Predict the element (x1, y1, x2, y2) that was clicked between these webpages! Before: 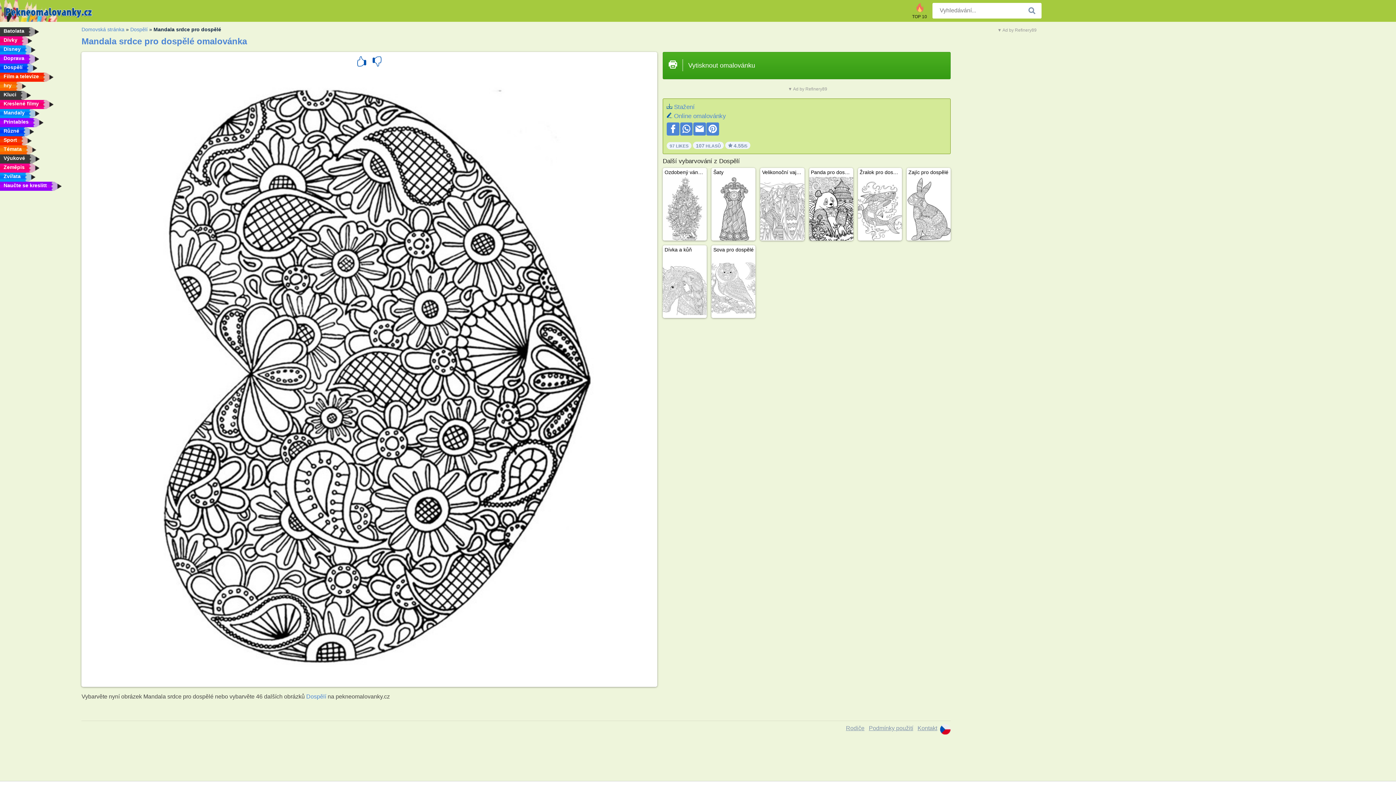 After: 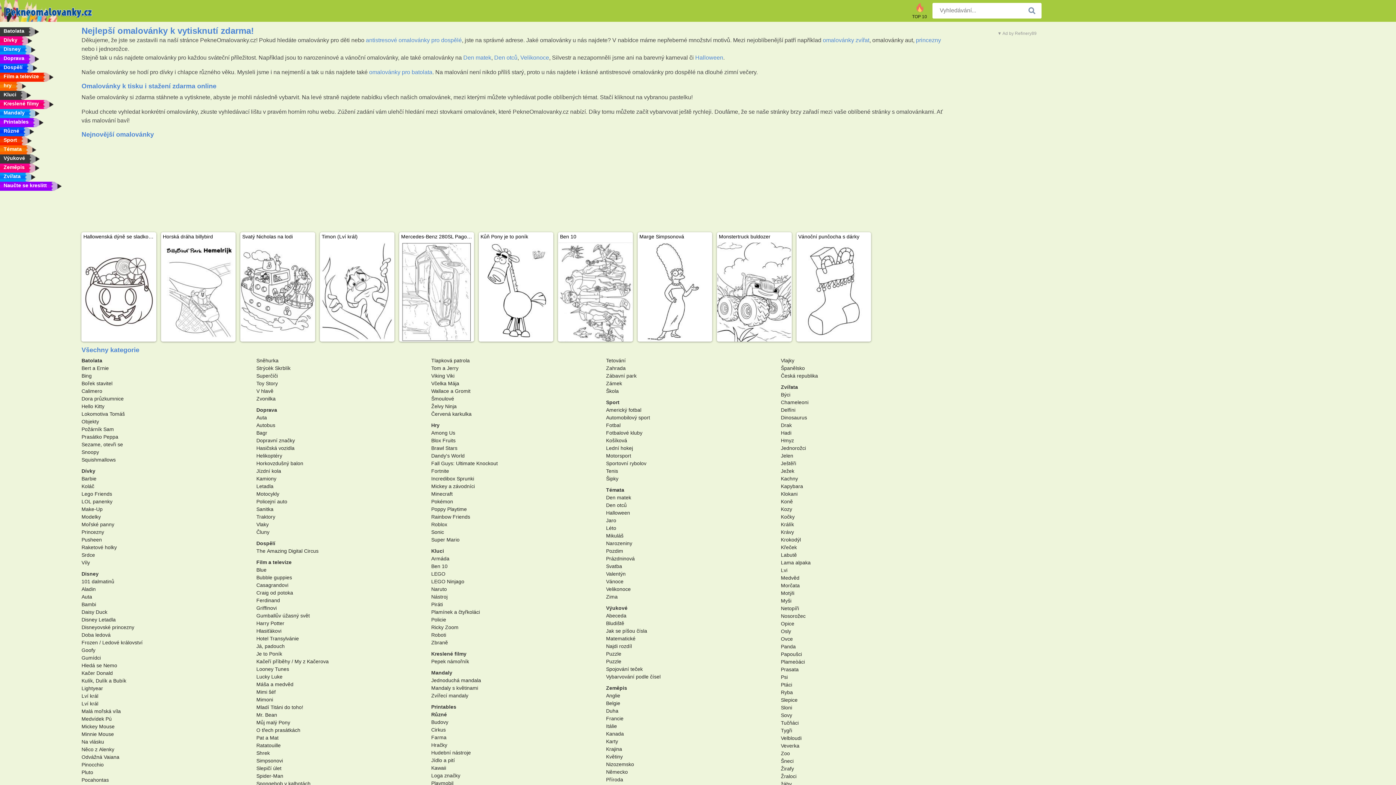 Action: bbox: (5, 7, 93, 12)